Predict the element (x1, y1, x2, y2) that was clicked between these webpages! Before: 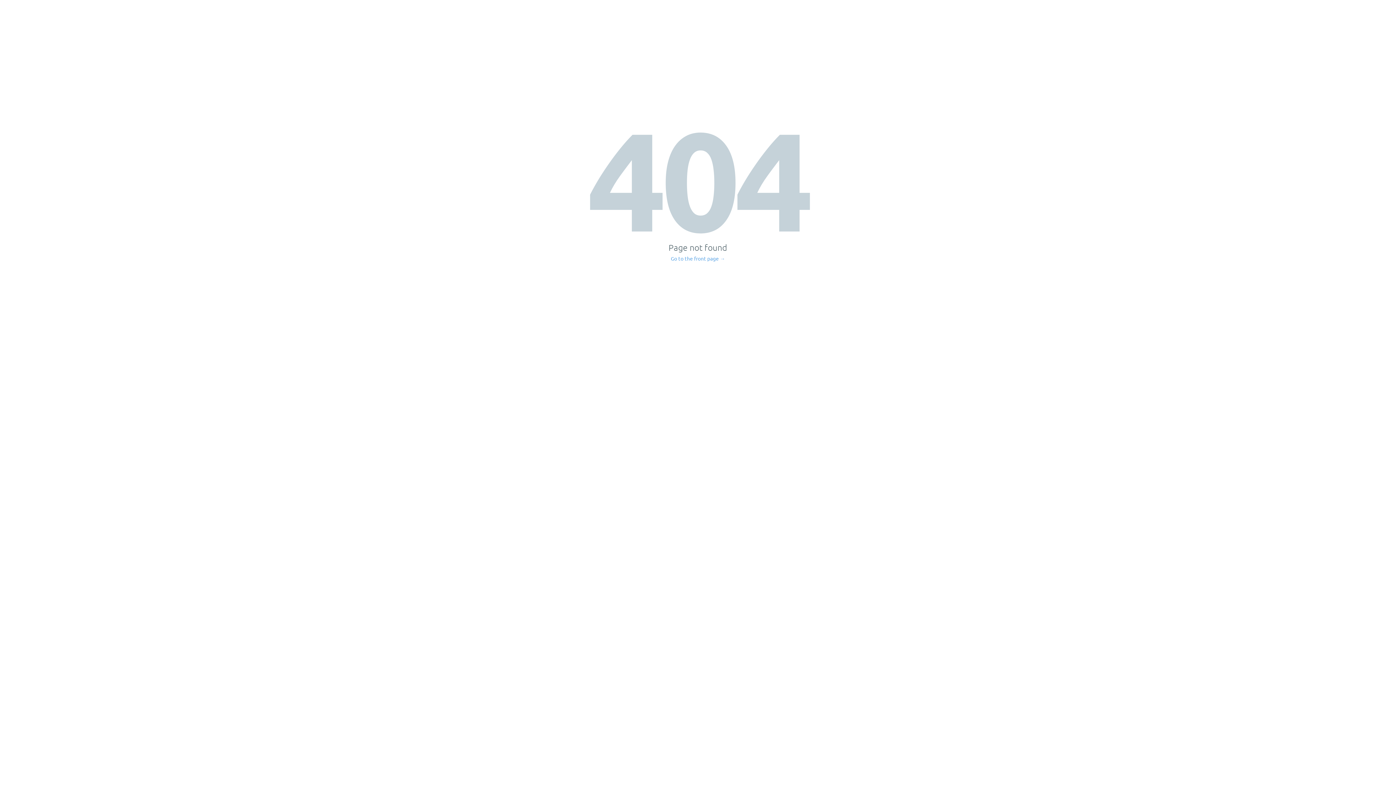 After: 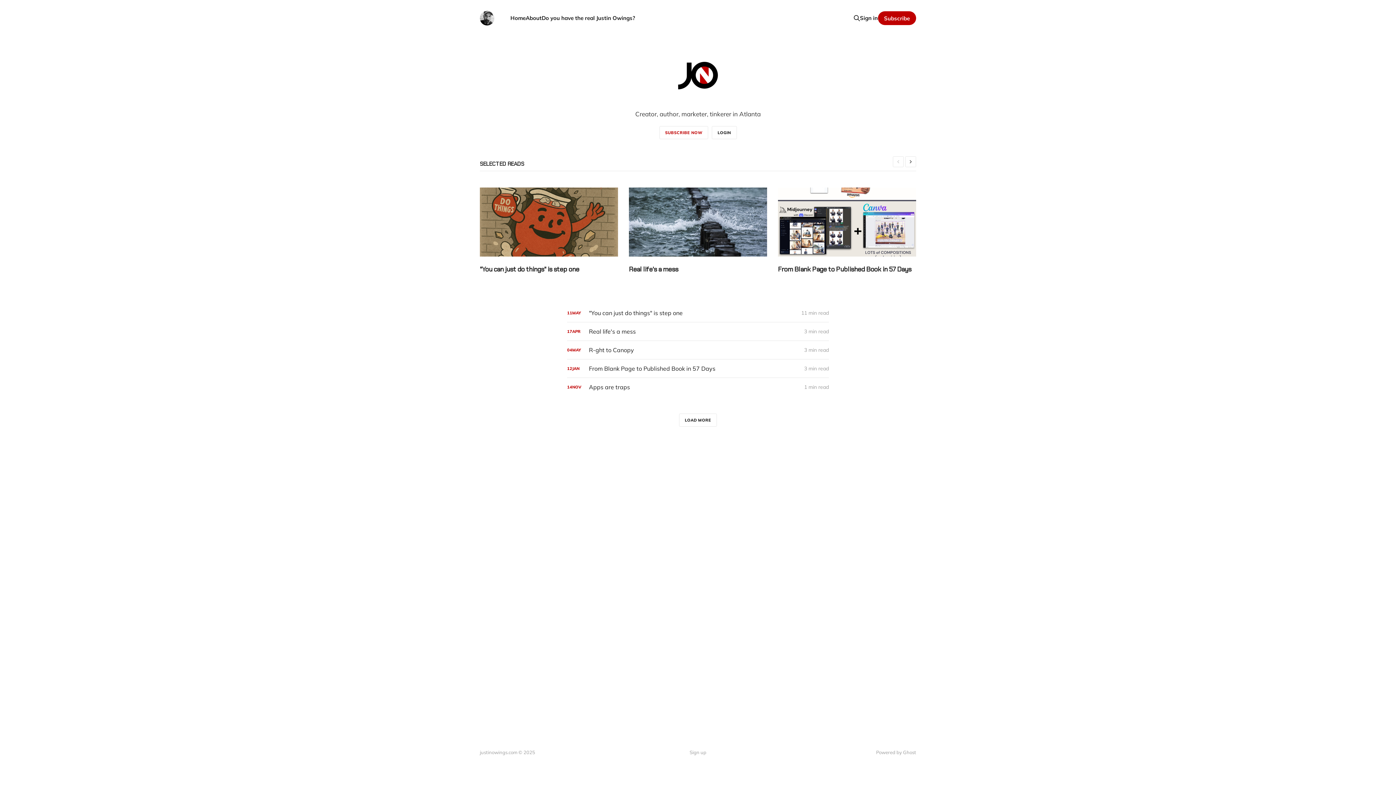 Action: bbox: (671, 256, 725, 261) label: Go to the front page →